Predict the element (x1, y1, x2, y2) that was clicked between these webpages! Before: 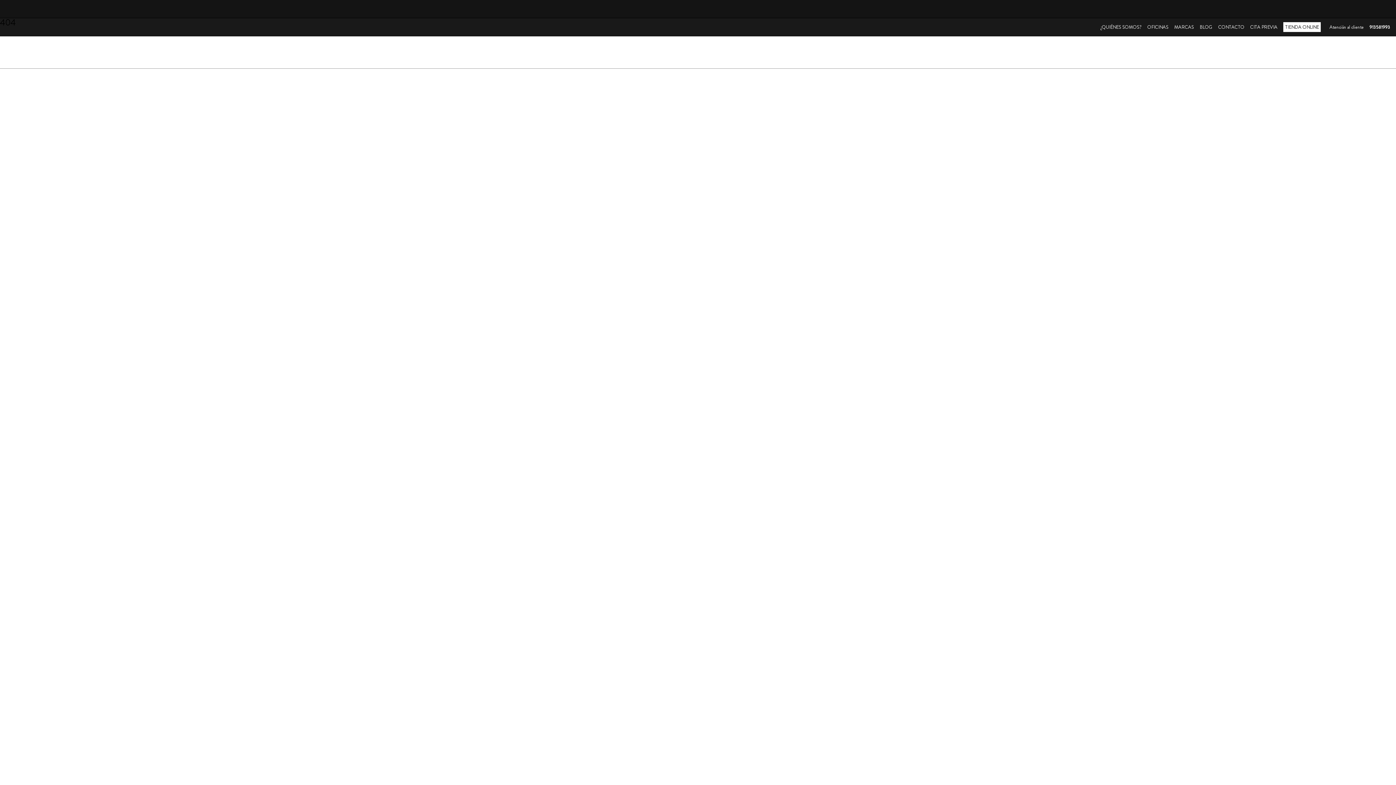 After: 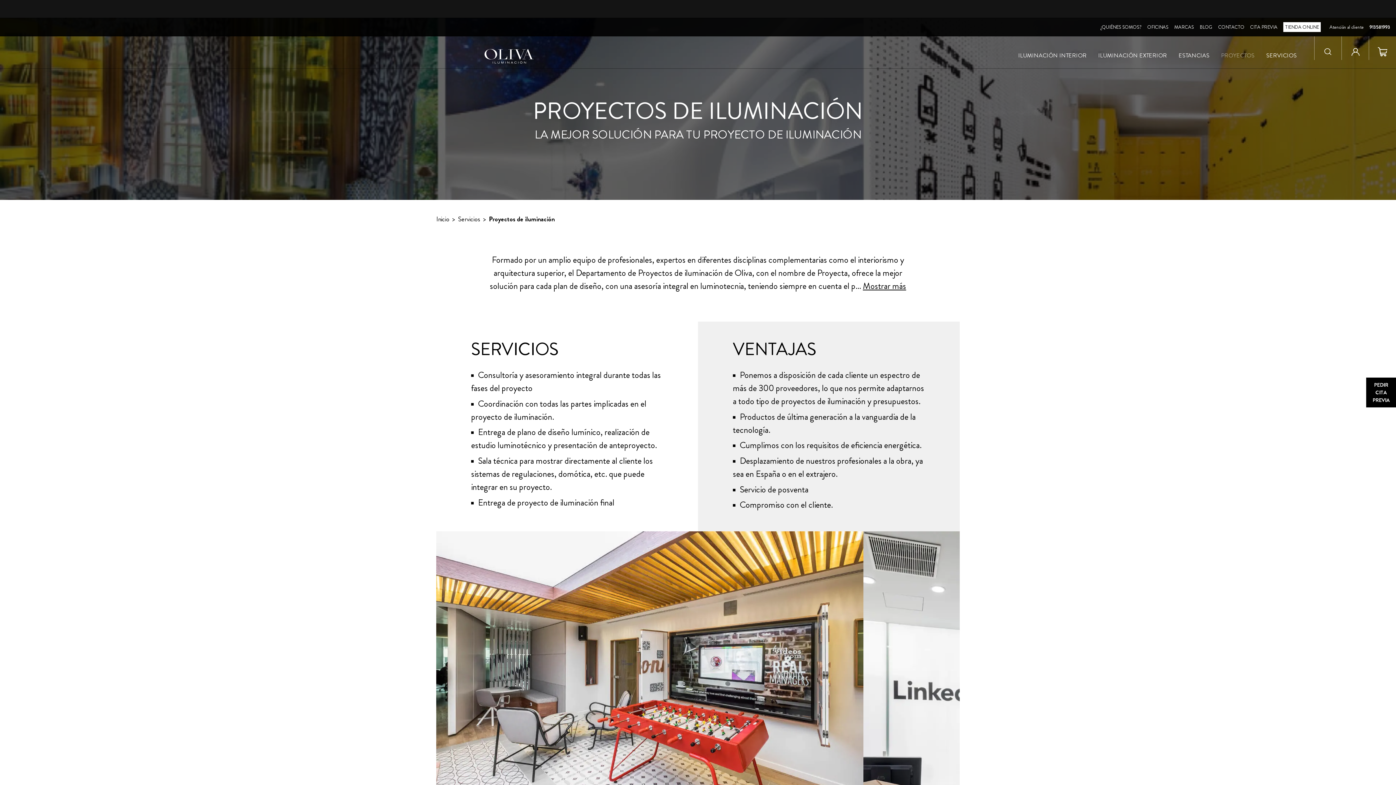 Action: label: PROYECTOS bbox: (1215, 36, 1260, 60)